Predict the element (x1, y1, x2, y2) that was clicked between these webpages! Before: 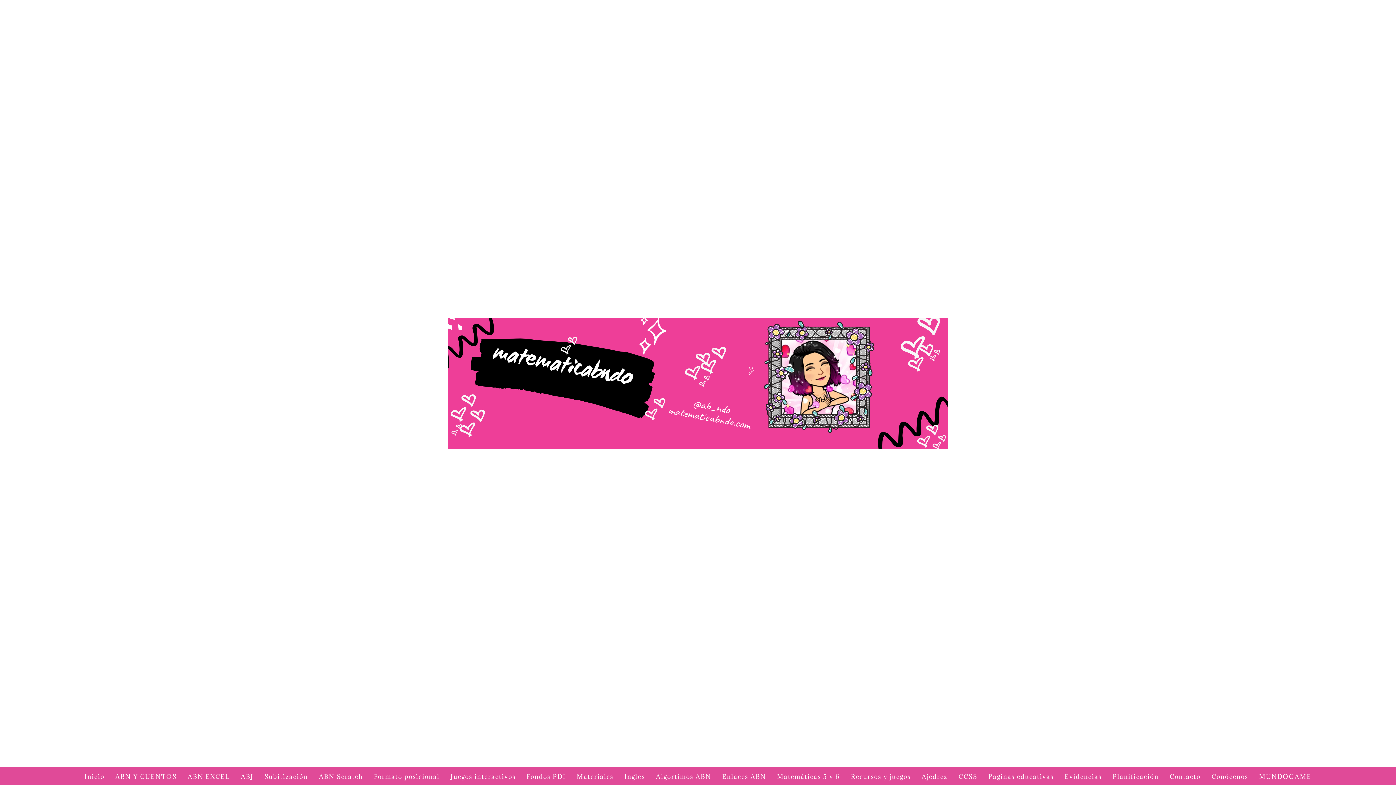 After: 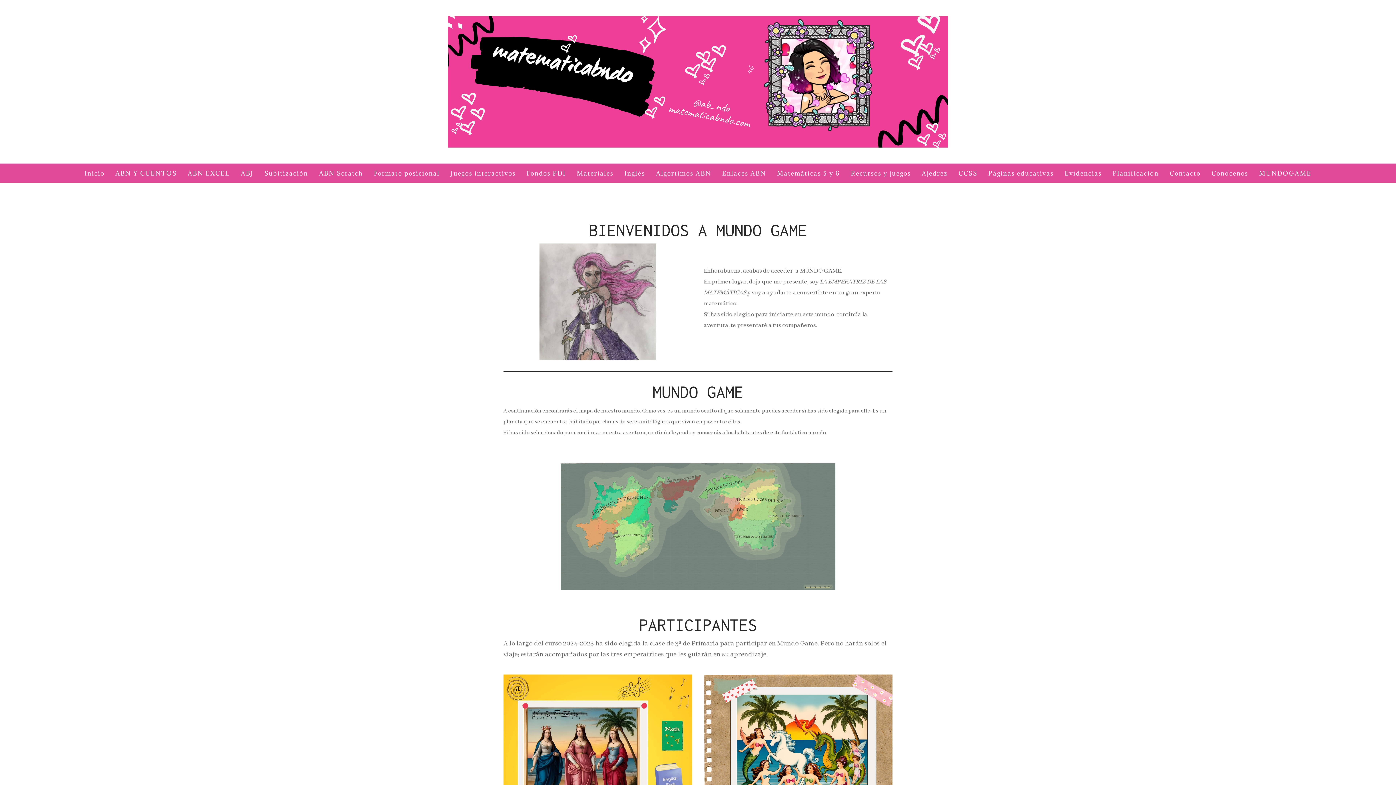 Action: label: MUNDOGAME bbox: (1254, 767, 1317, 786)